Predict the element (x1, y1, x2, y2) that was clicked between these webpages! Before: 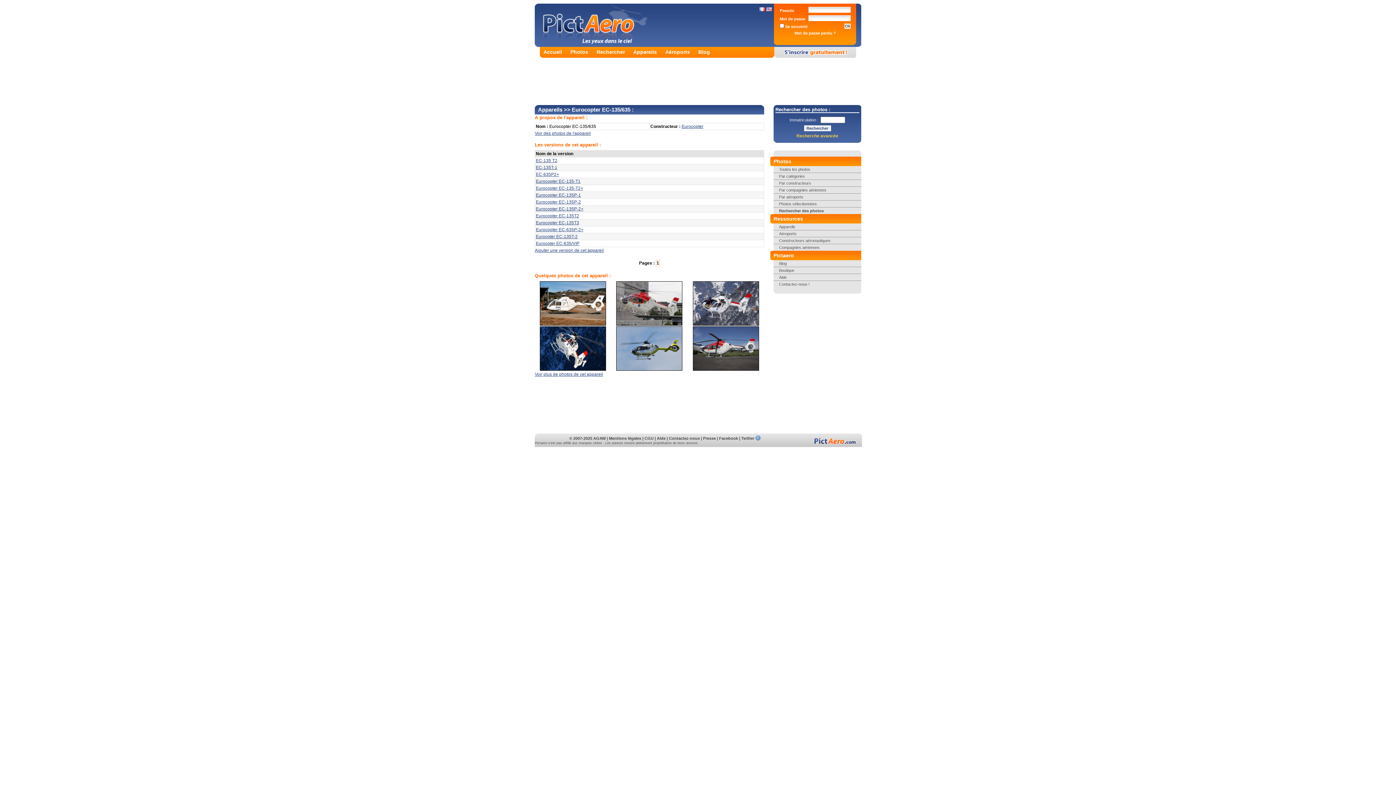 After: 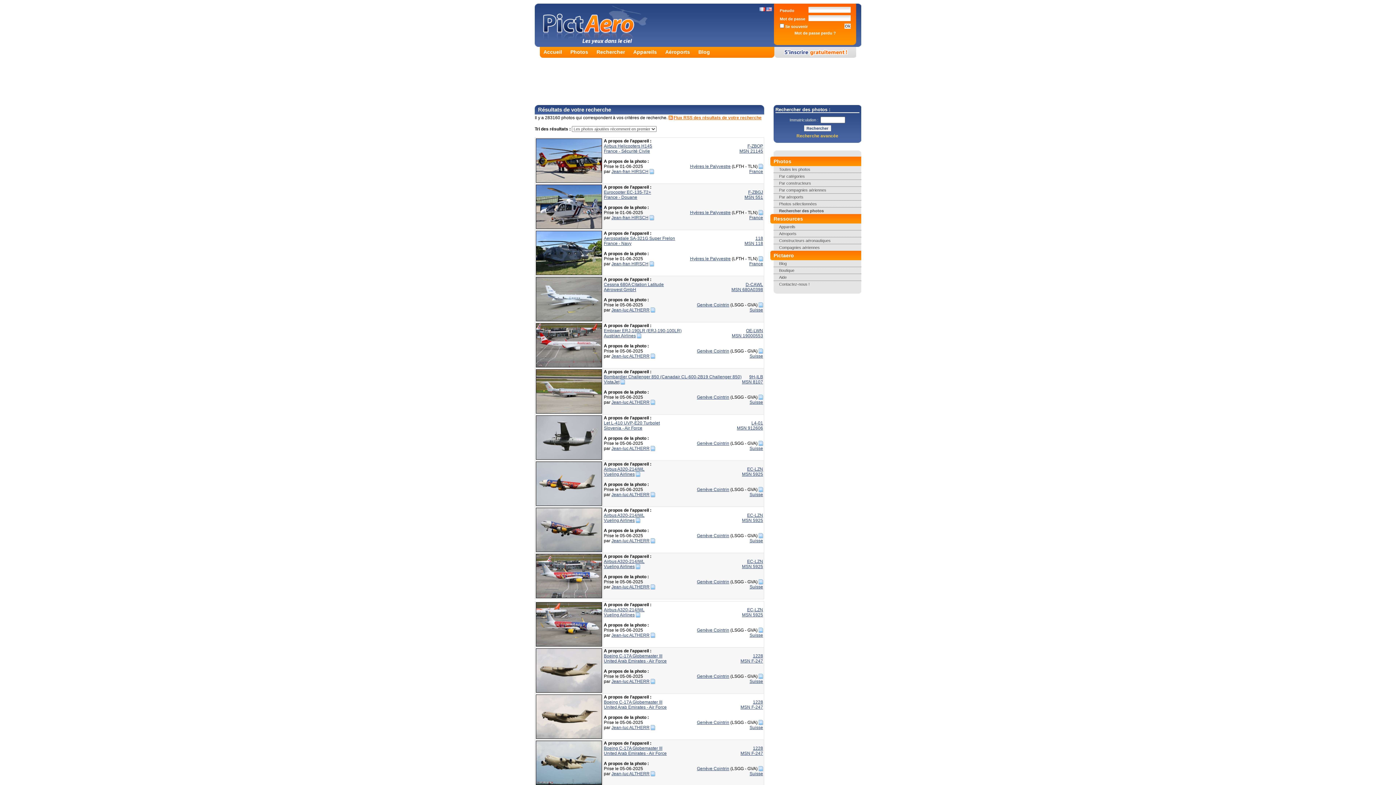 Action: label: Toutes les photos bbox: (779, 167, 810, 171)